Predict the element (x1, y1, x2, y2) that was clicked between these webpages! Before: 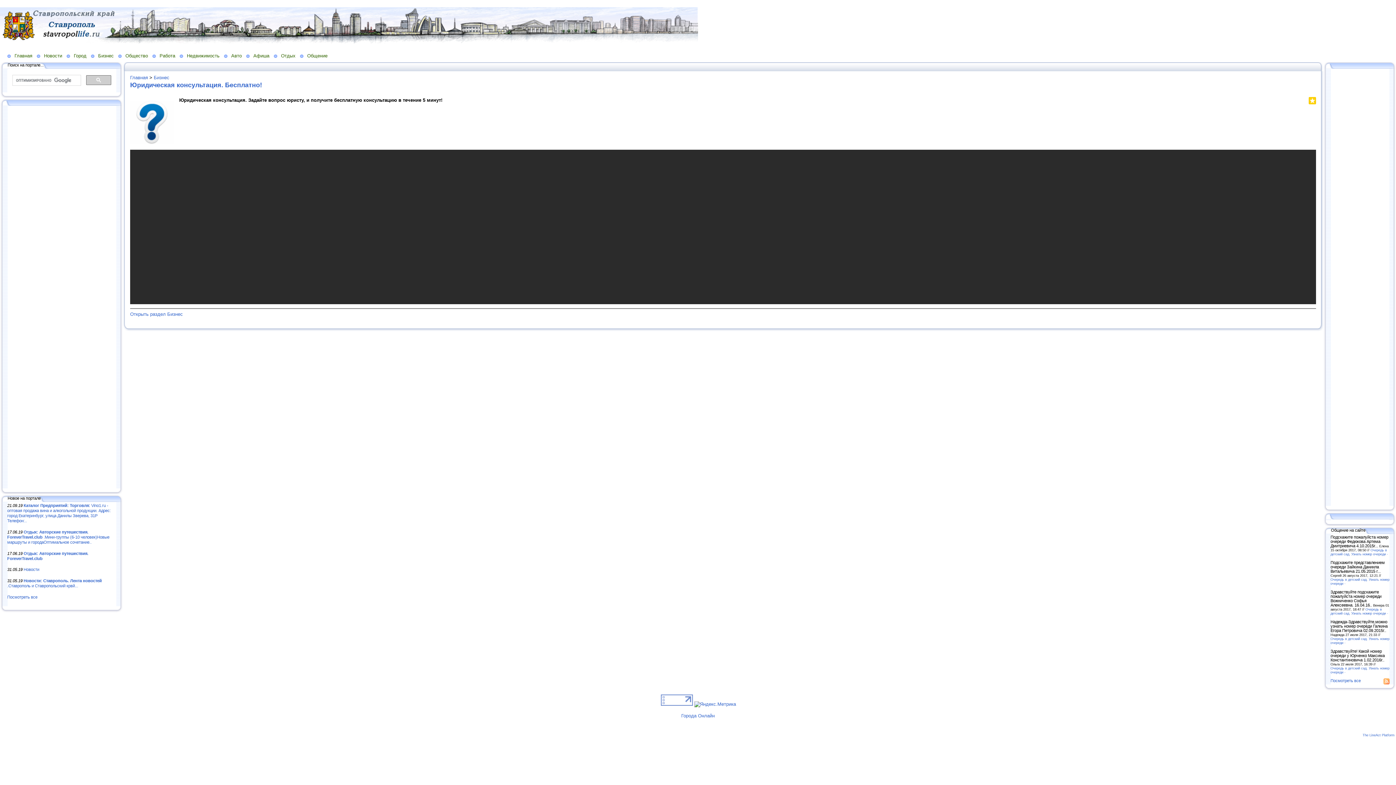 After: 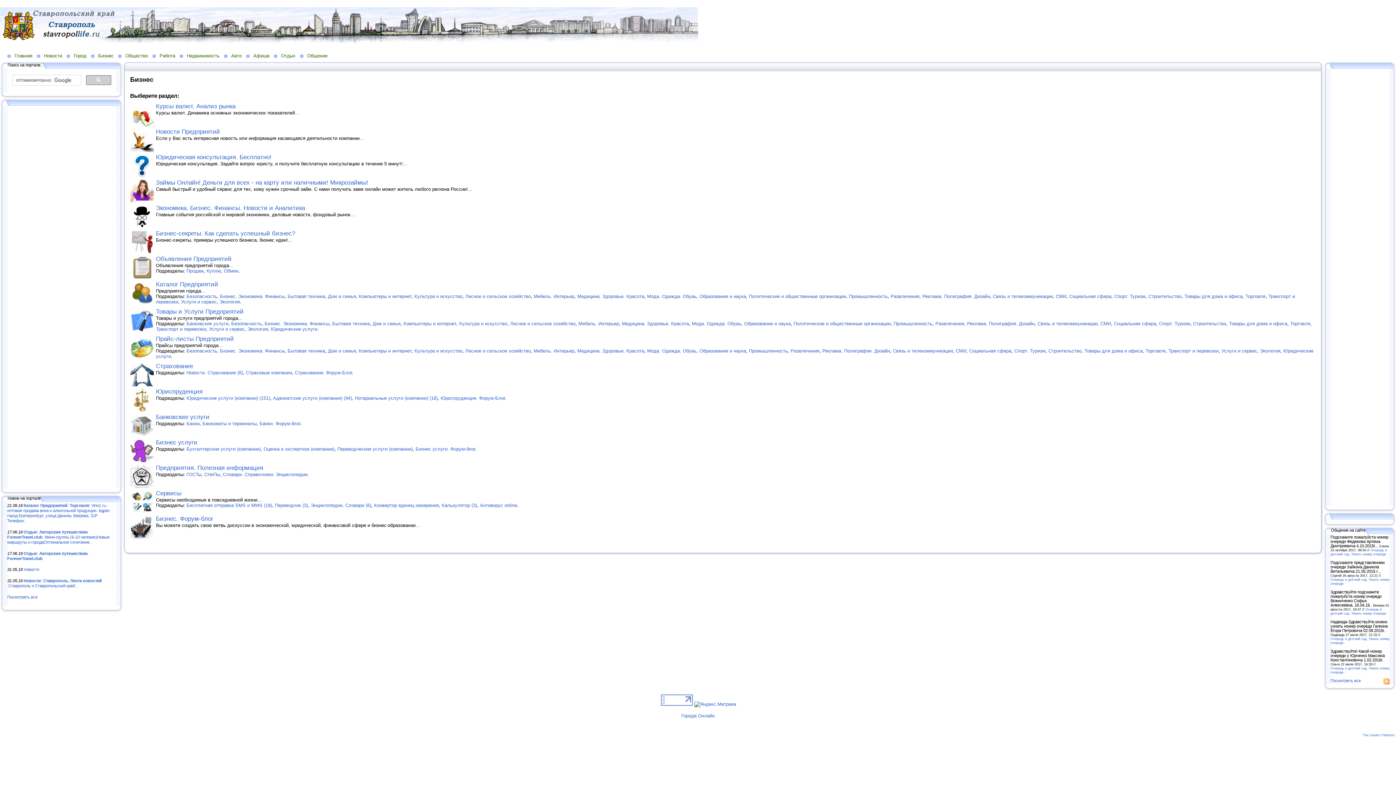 Action: label: Открыть раздел Бизнес bbox: (130, 311, 182, 316)